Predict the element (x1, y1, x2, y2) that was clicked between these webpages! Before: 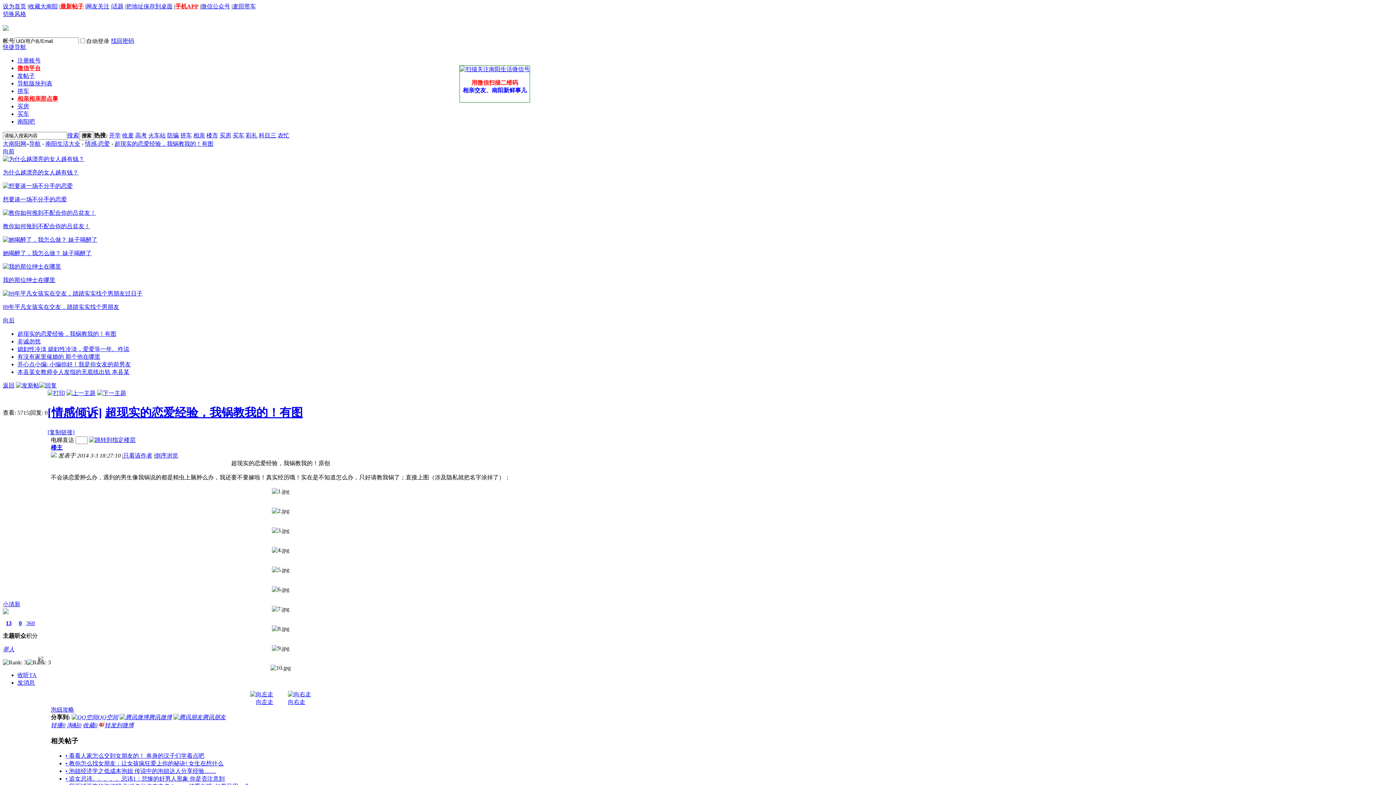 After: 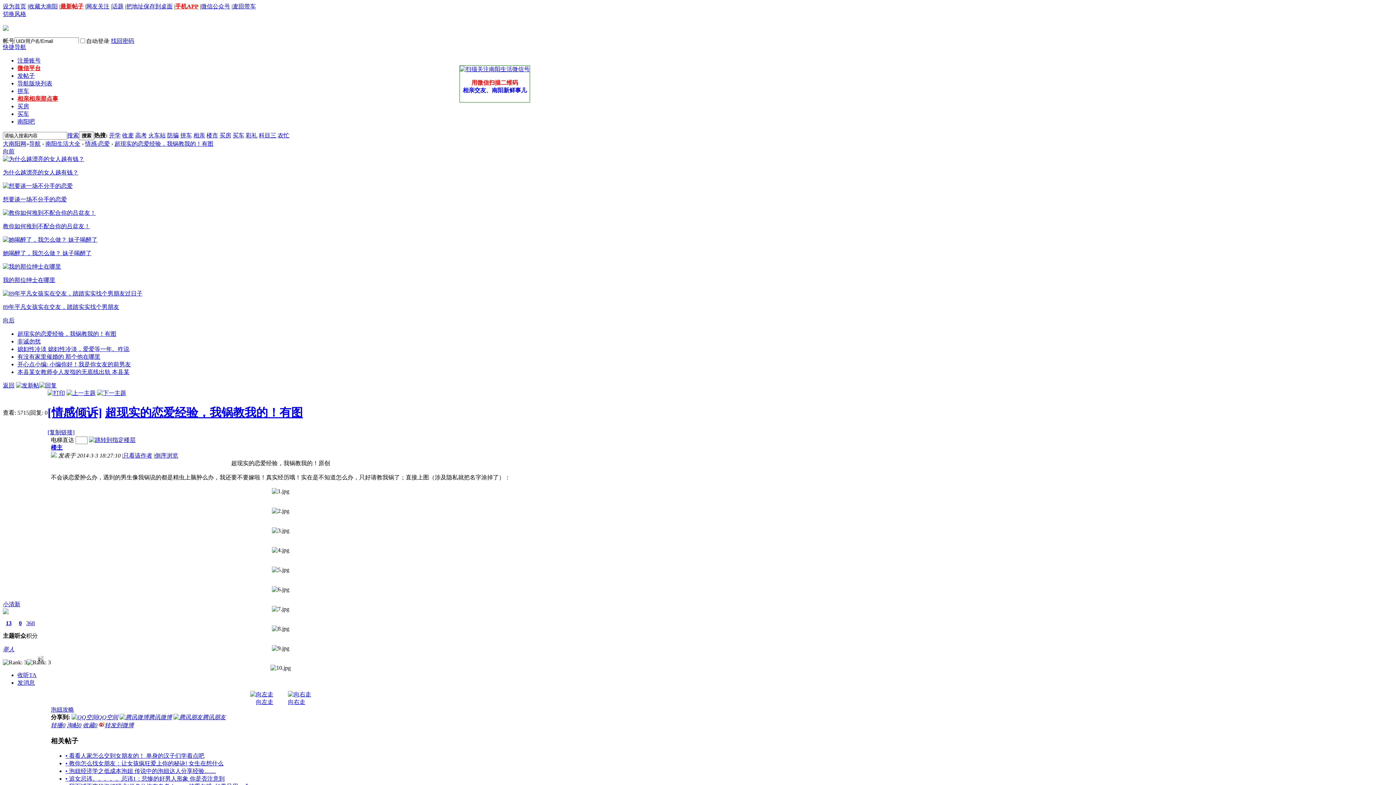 Action: label: 设为首页 bbox: (2, 3, 26, 9)